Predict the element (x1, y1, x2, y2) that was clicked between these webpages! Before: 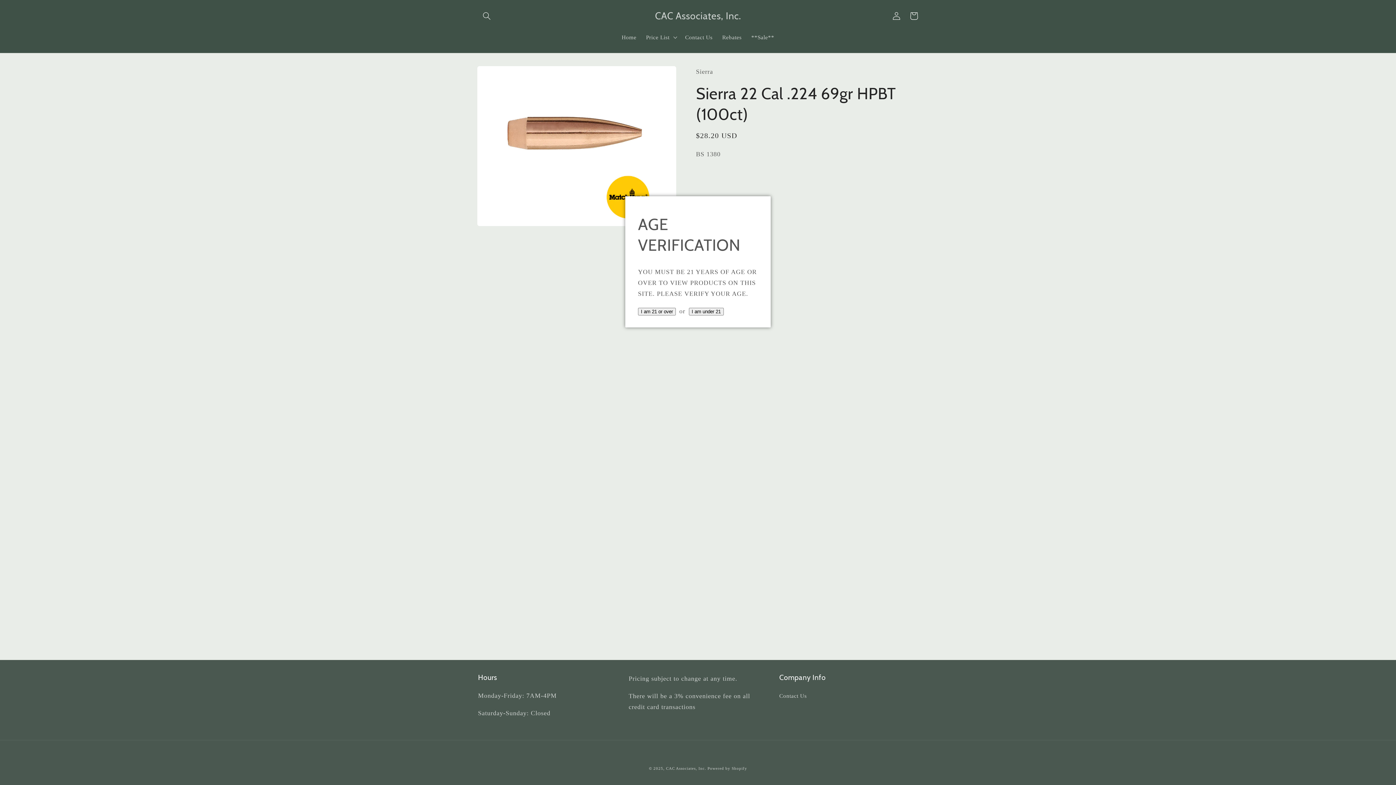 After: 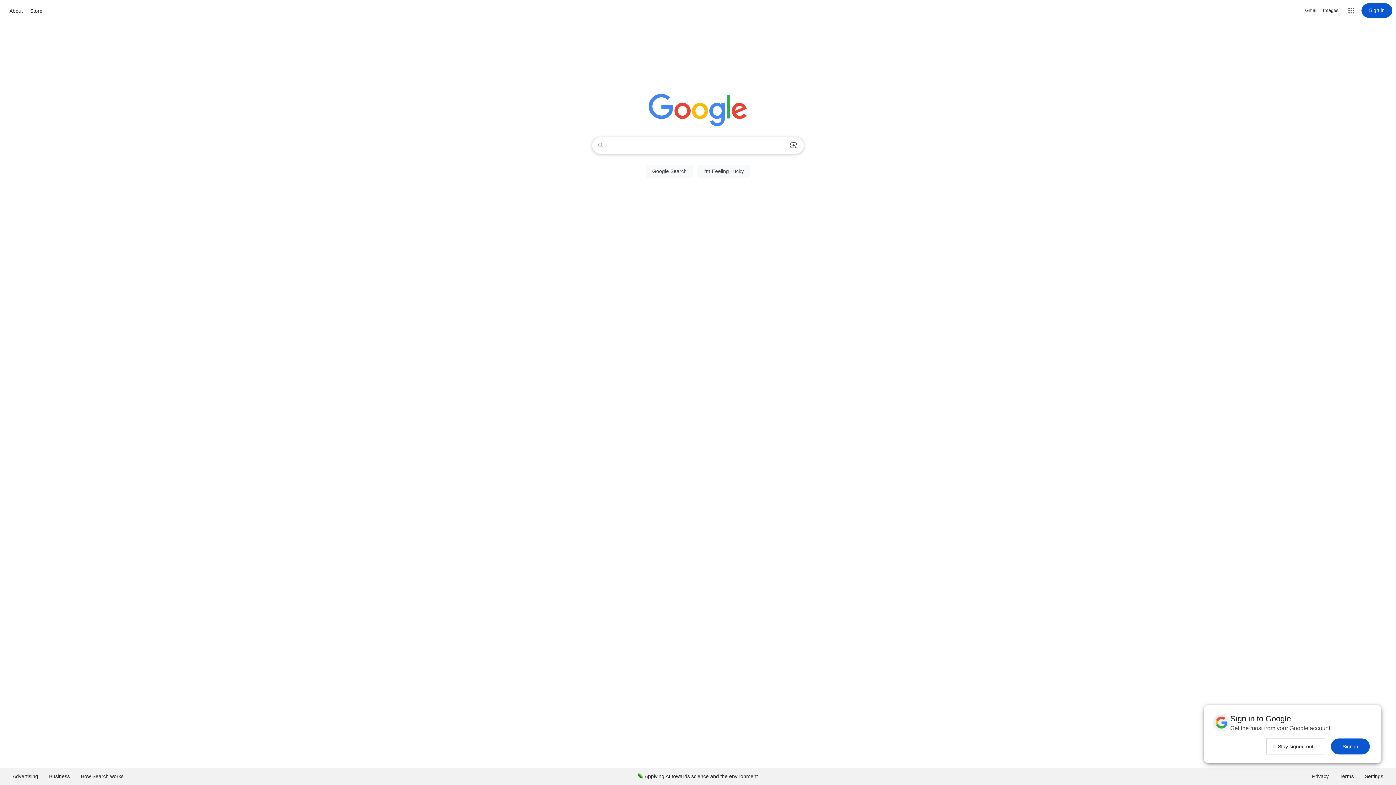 Action: bbox: (688, 307, 723, 315) label: I am under 21